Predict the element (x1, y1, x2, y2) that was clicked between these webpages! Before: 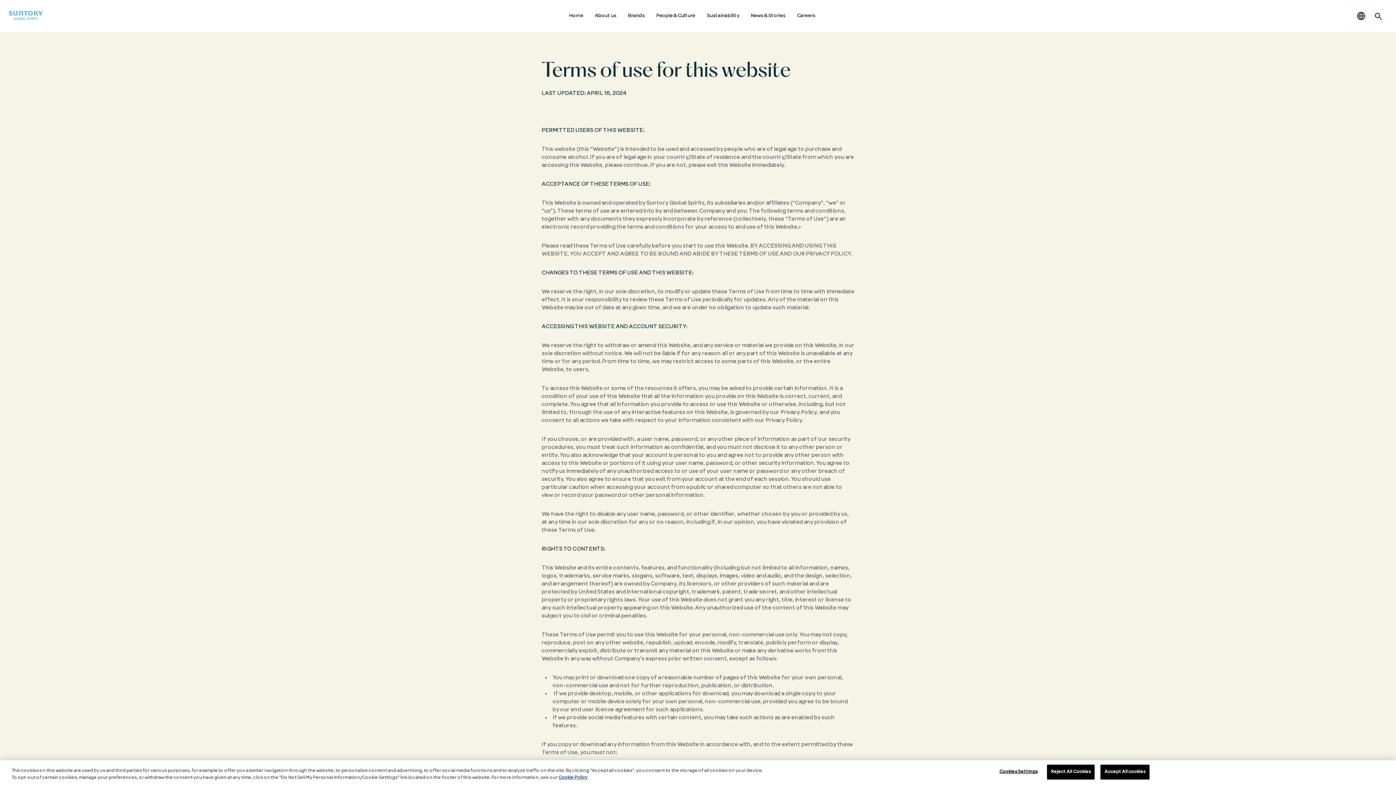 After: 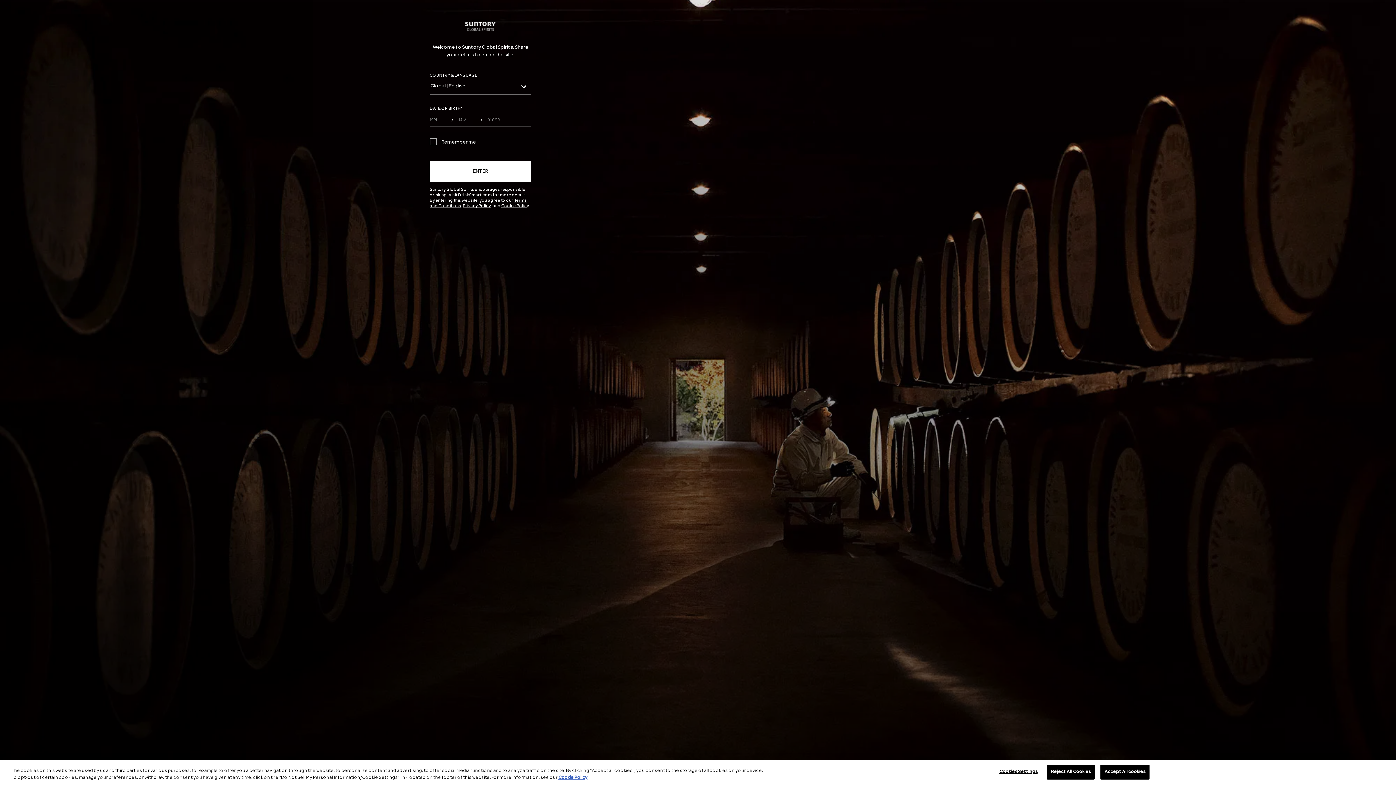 Action: bbox: (628, 2, 644, 29) label: Brands